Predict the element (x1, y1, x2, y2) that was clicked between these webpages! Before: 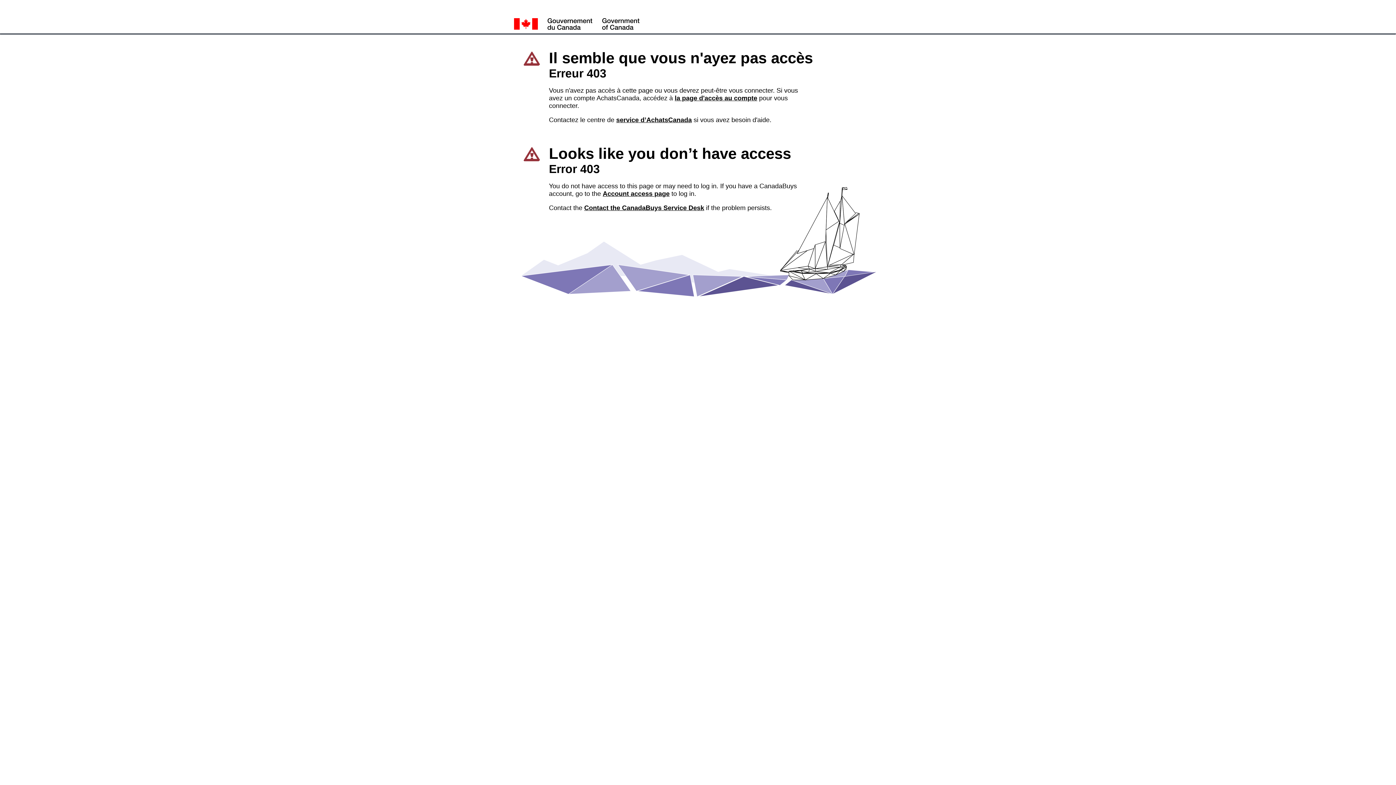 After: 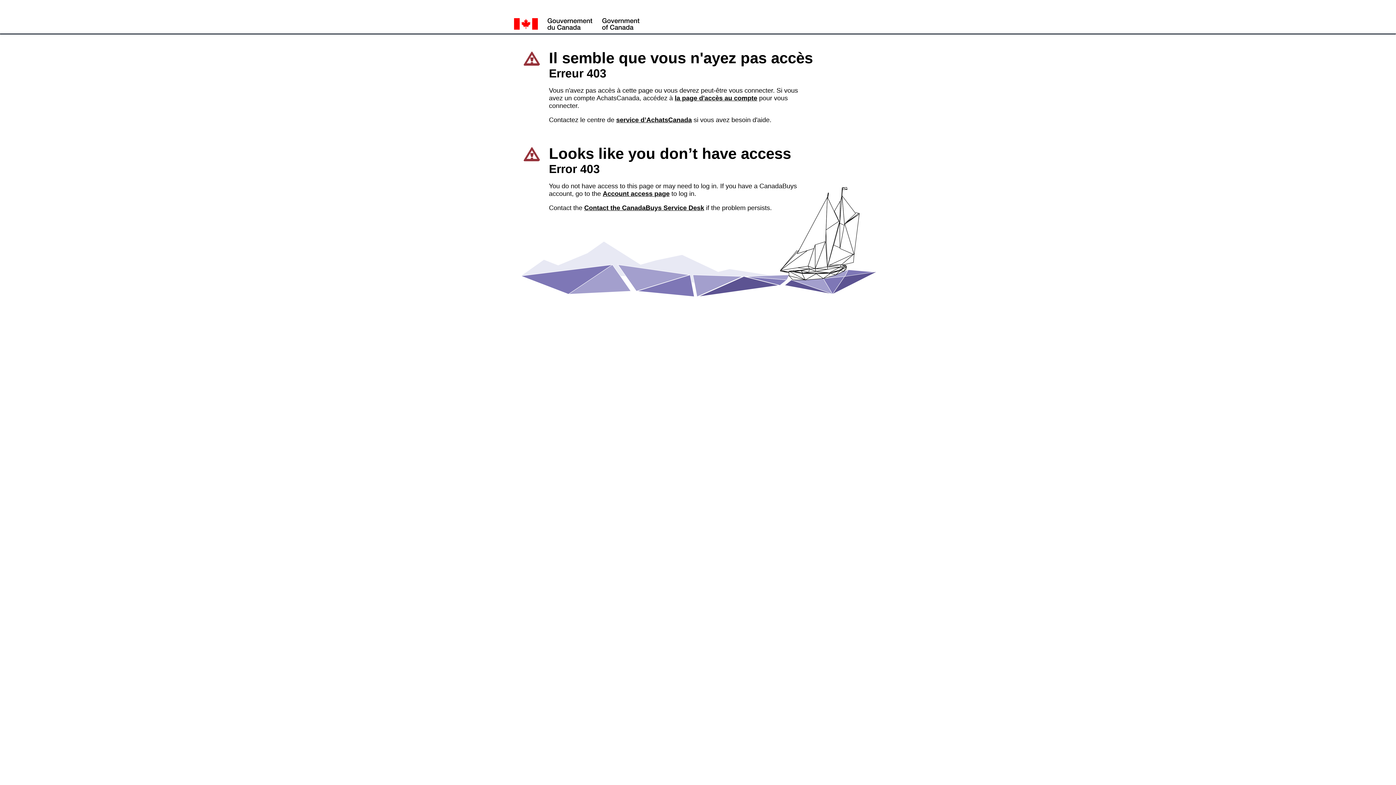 Action: label: Account access page bbox: (602, 190, 669, 197)